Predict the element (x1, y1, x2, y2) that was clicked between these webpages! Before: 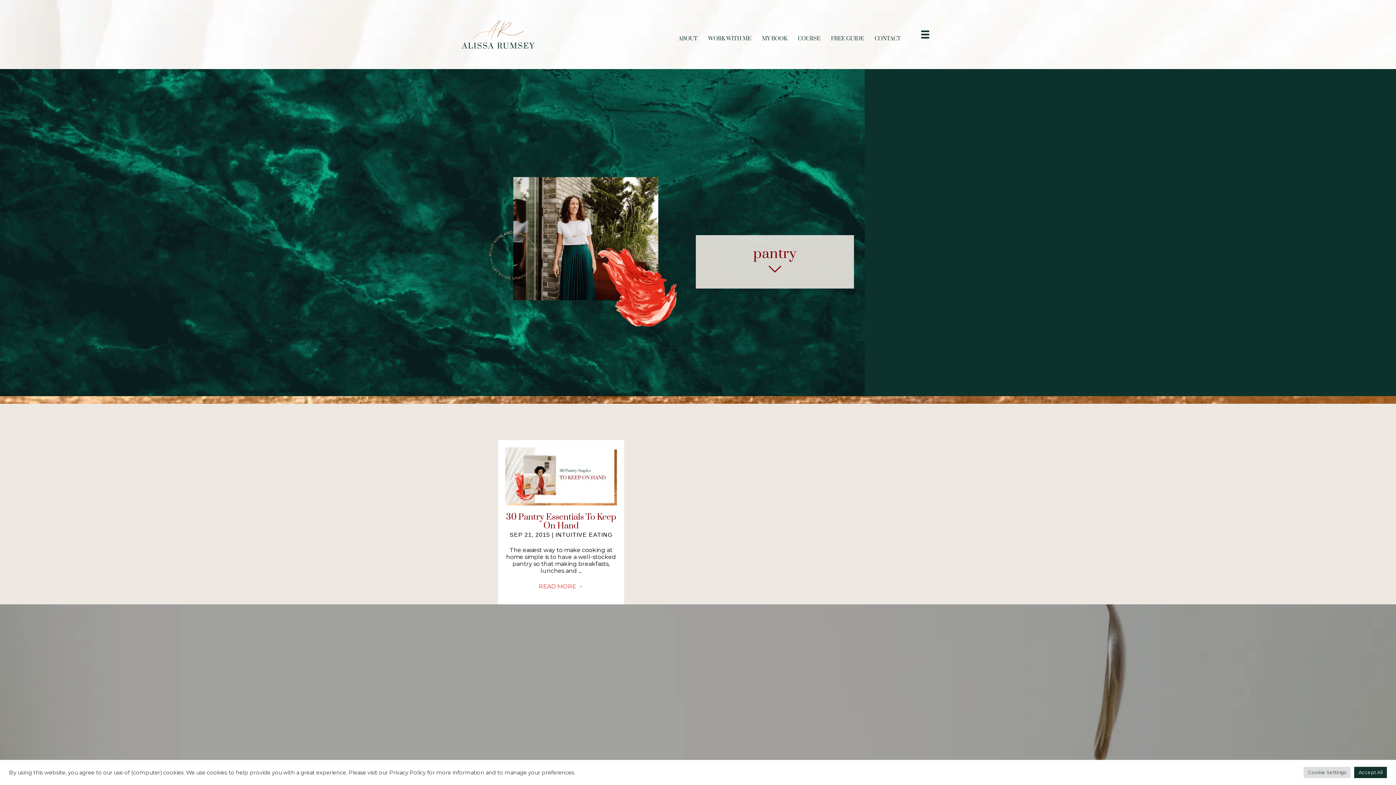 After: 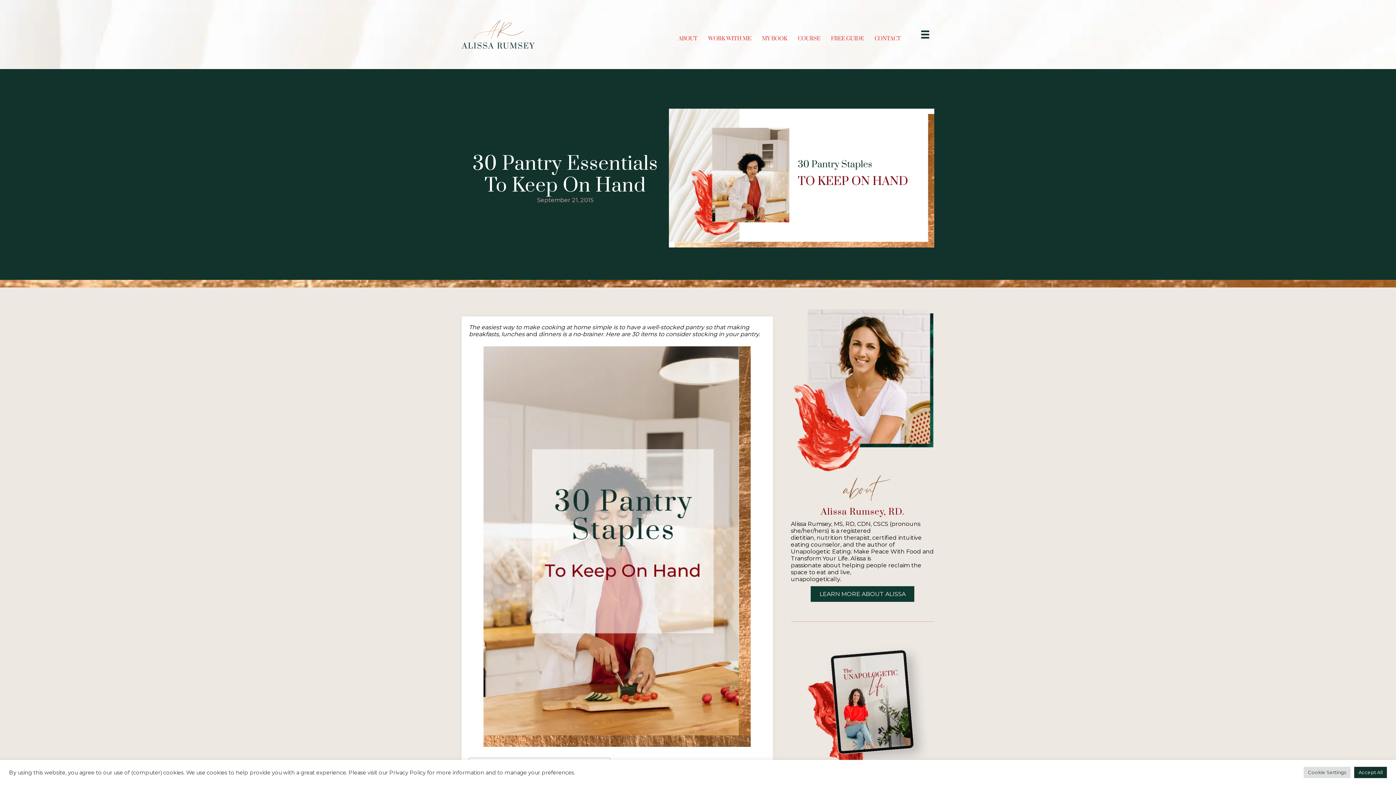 Action: label: READ MORE → bbox: (538, 583, 583, 590)